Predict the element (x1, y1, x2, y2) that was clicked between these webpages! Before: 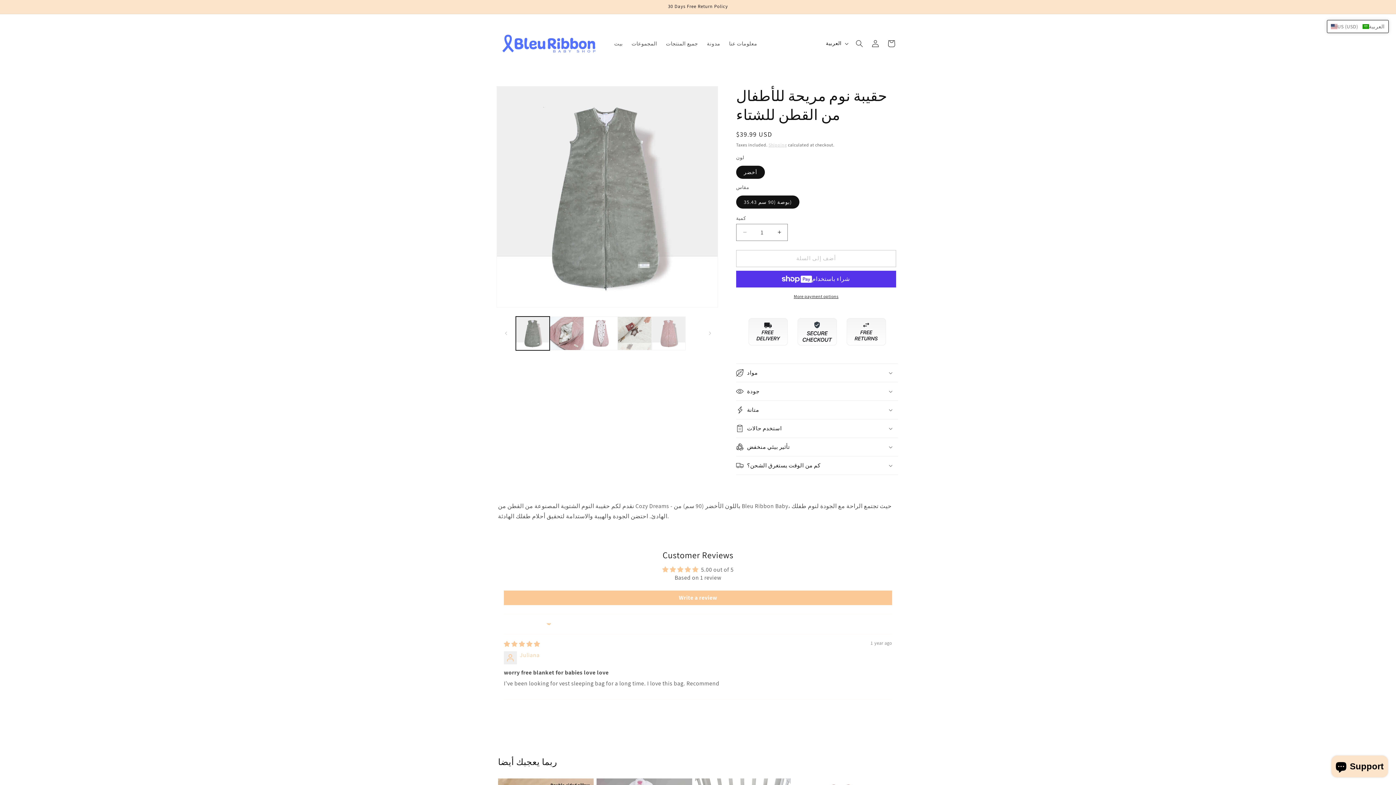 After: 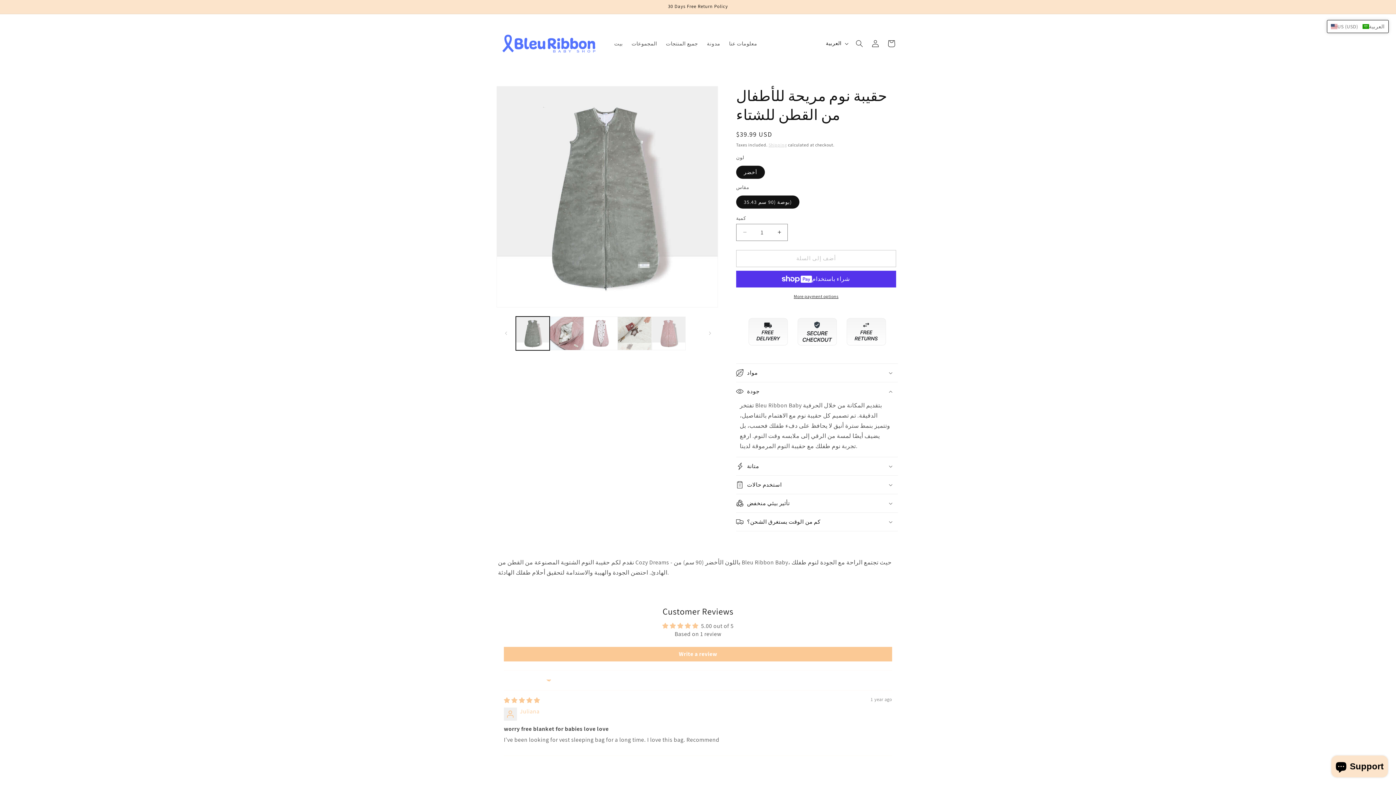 Action: label: جودة bbox: (736, 382, 898, 400)